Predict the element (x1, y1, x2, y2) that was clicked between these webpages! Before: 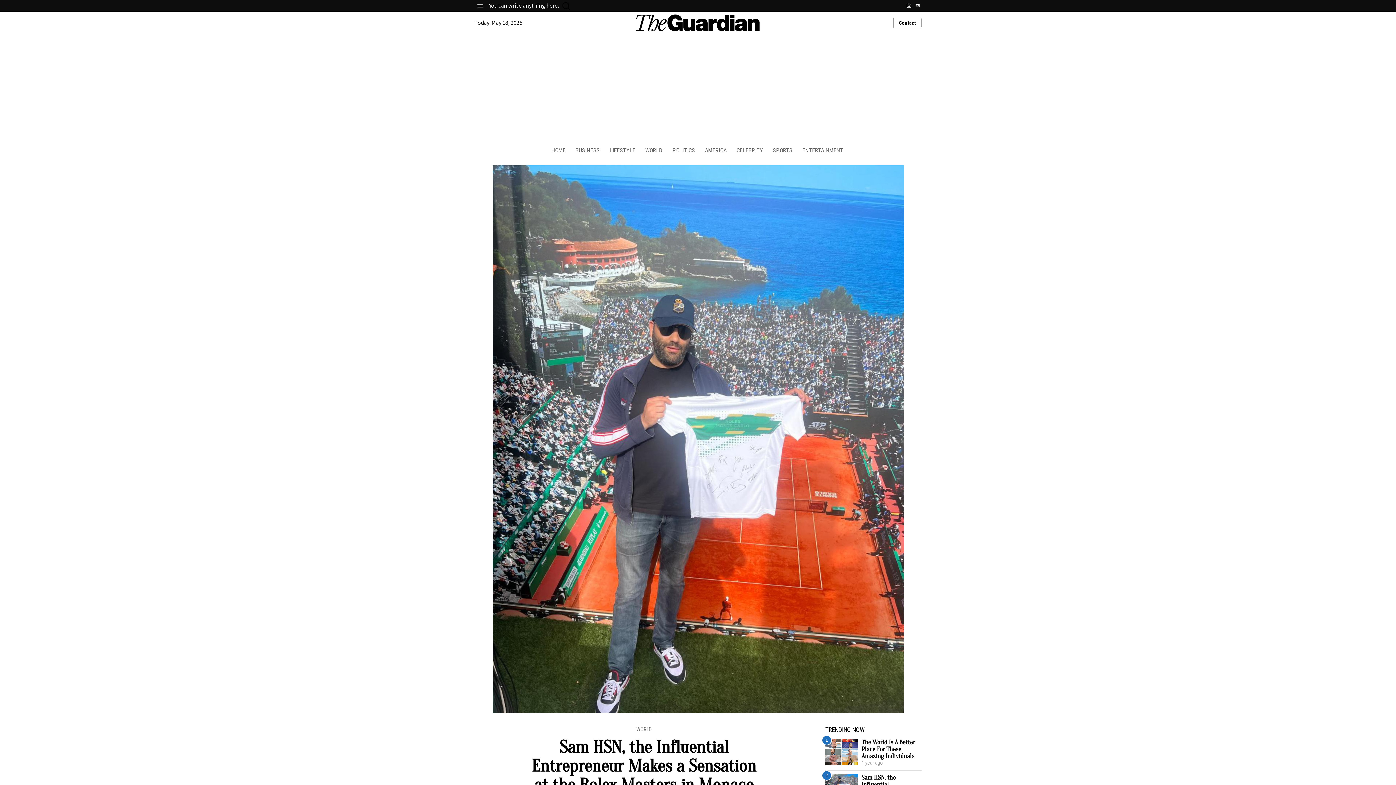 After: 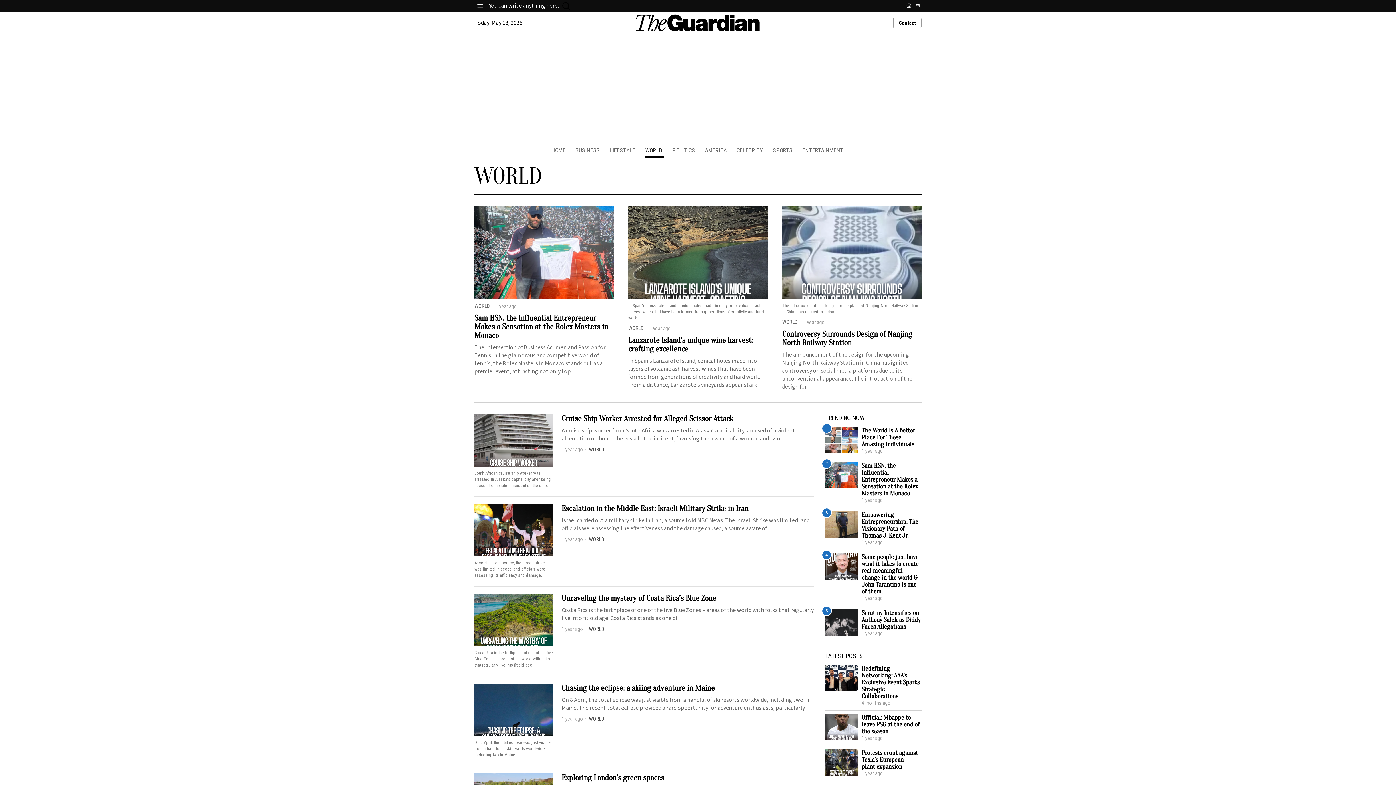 Action: label: WORLD bbox: (636, 726, 651, 734)